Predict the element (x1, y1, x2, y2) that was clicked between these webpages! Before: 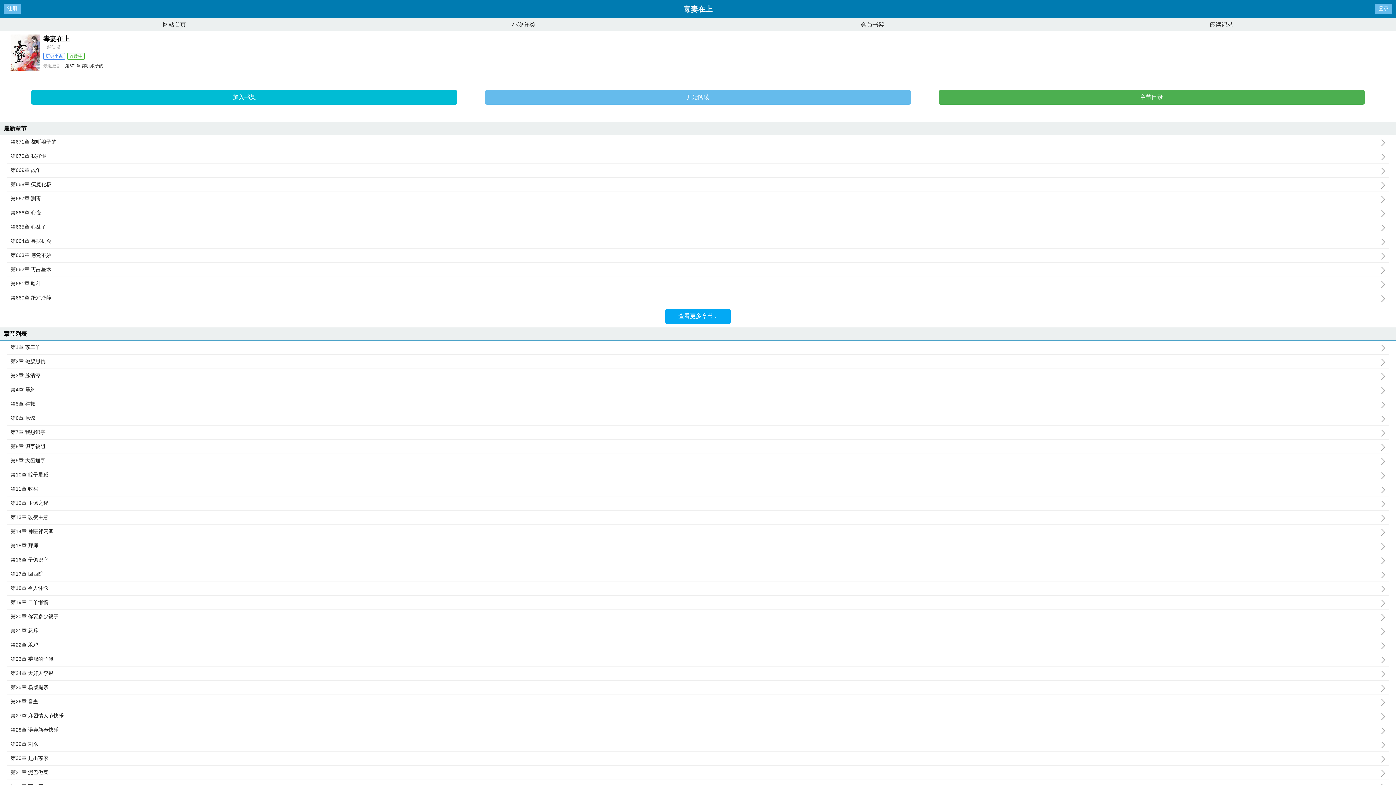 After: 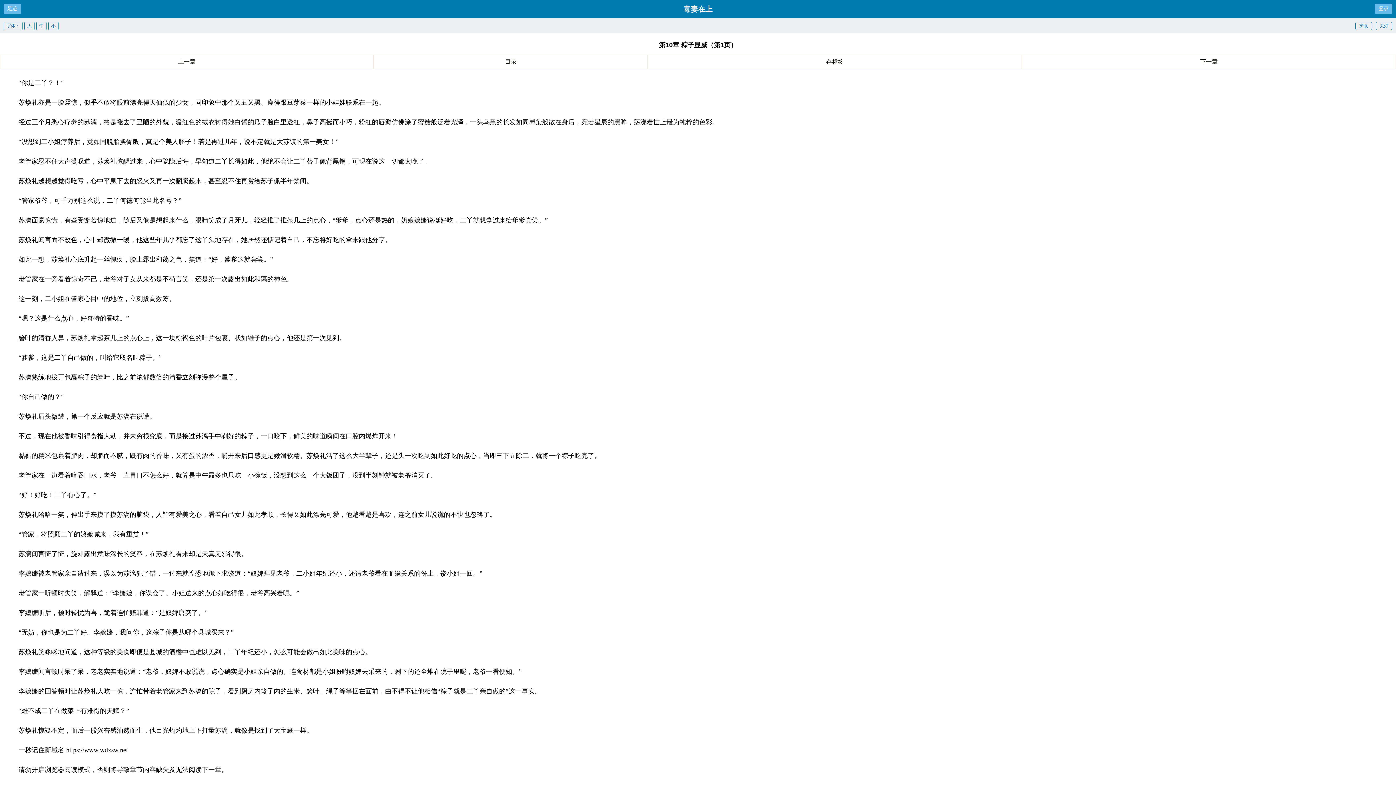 Action: label: 第10章 粽子显威 bbox: (10, 472, 1389, 478)